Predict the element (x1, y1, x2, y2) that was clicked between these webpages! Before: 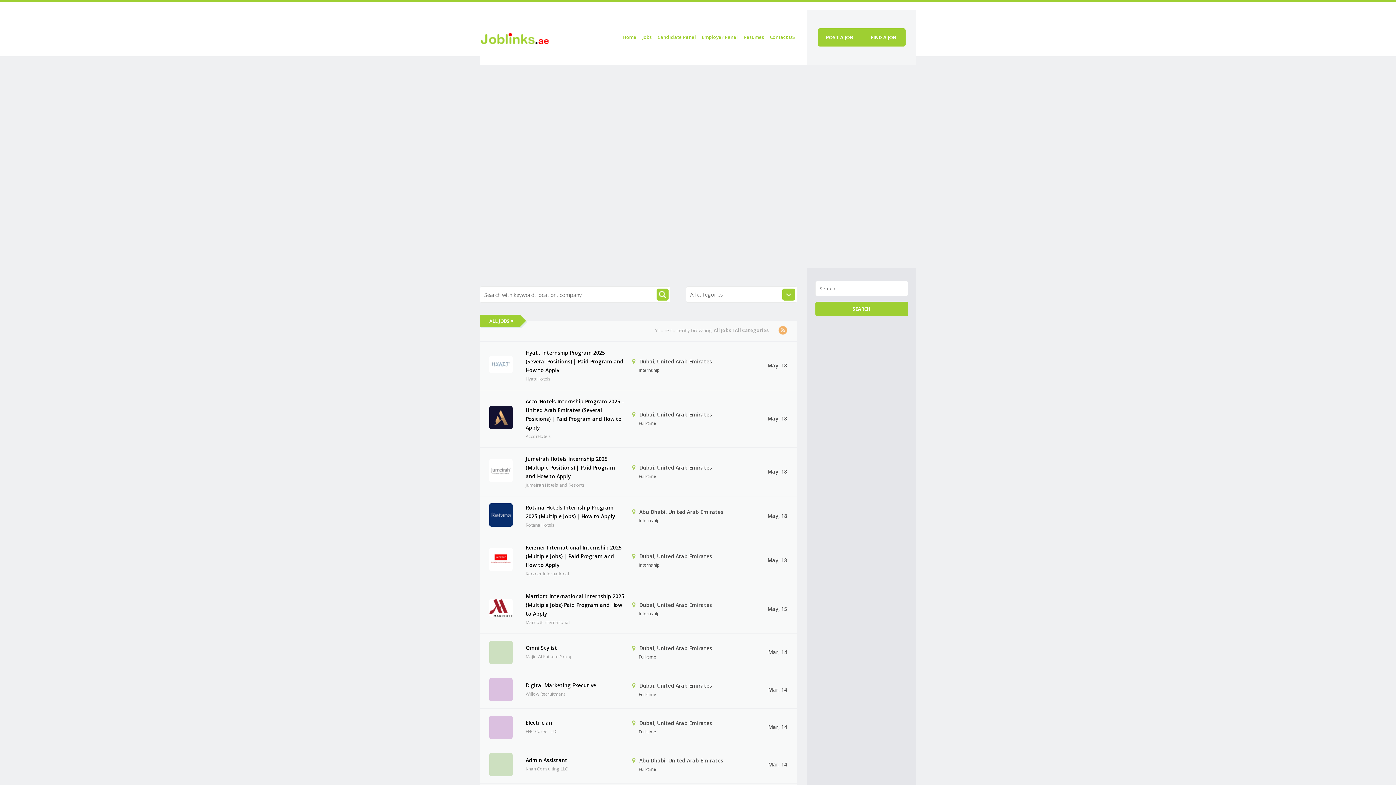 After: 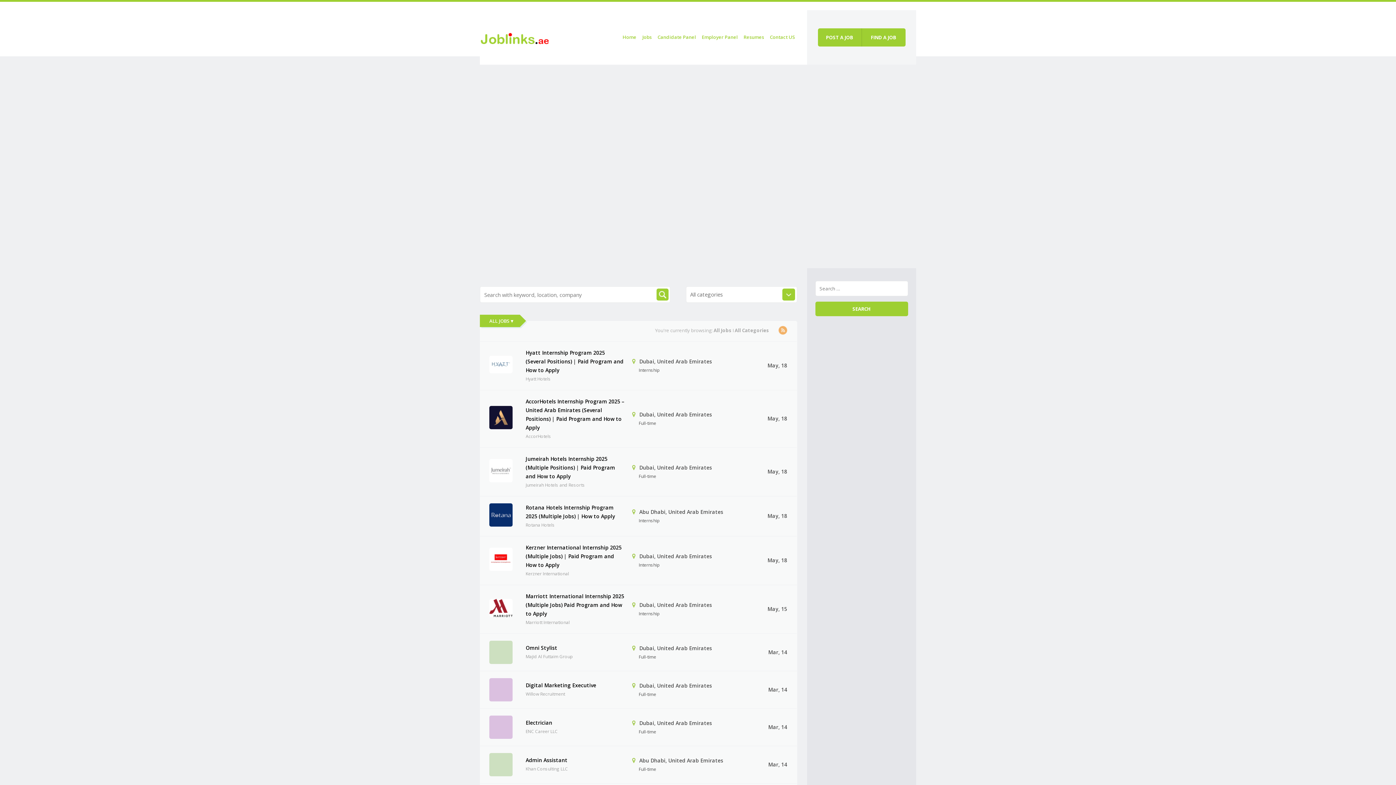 Action: label: Jobs bbox: (640, 33, 654, 40)